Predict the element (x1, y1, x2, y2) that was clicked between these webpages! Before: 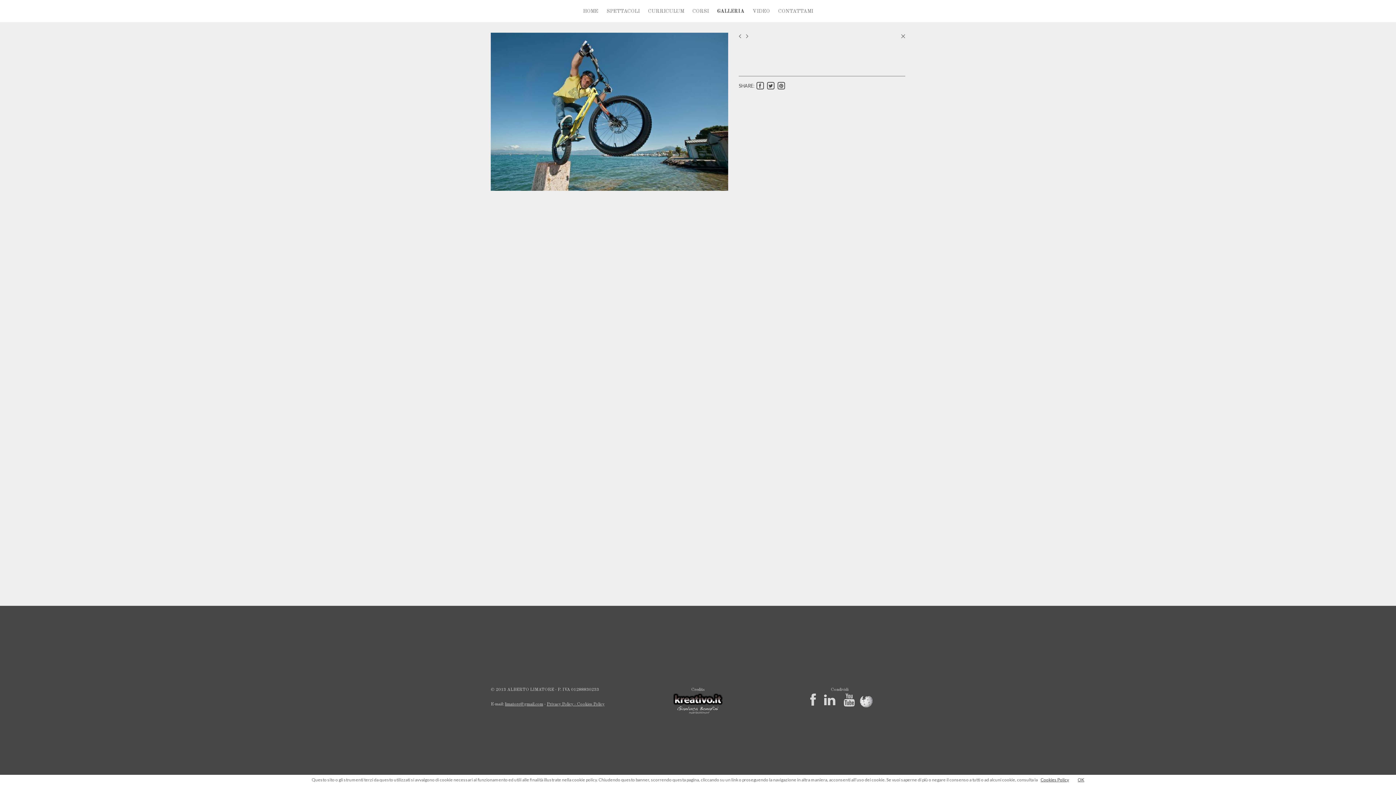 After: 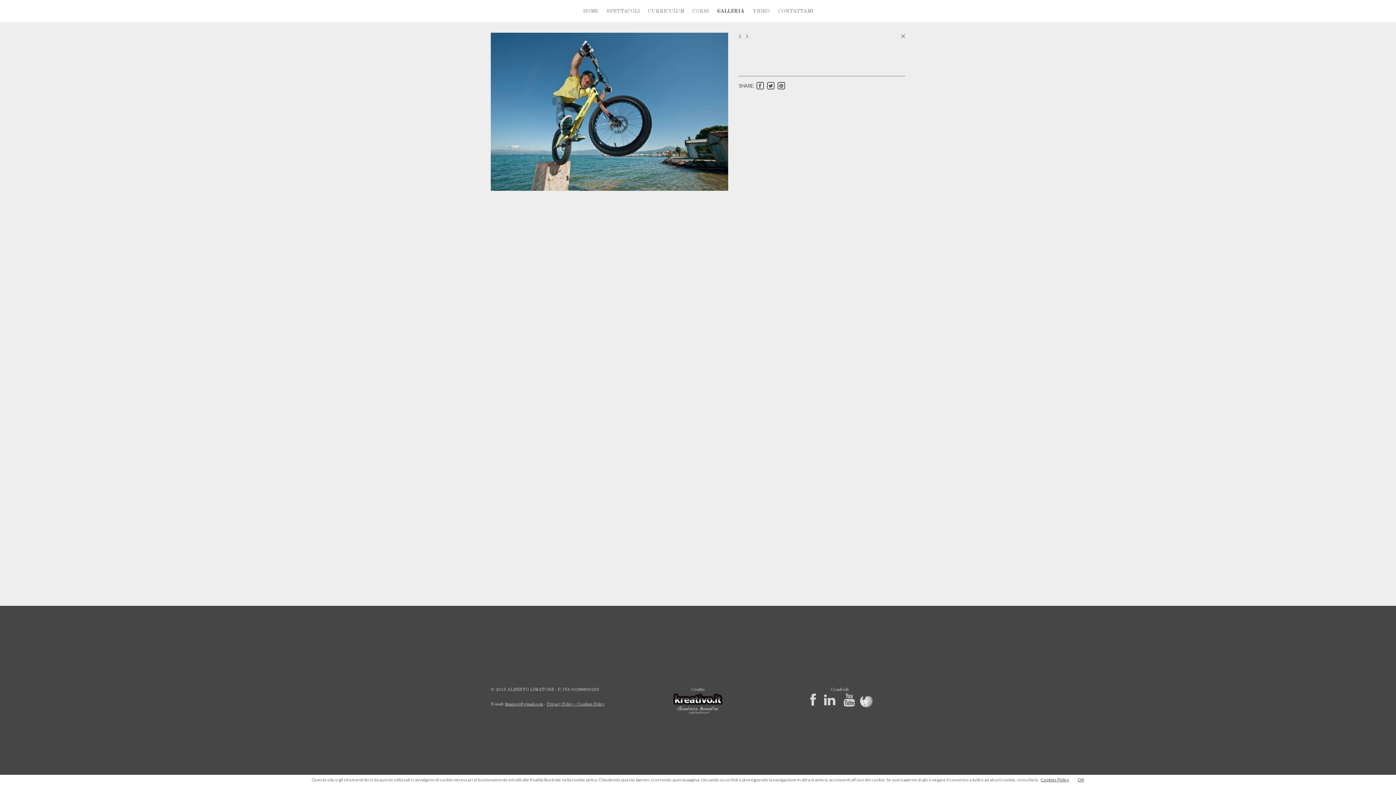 Action: bbox: (776, 82, 786, 88)